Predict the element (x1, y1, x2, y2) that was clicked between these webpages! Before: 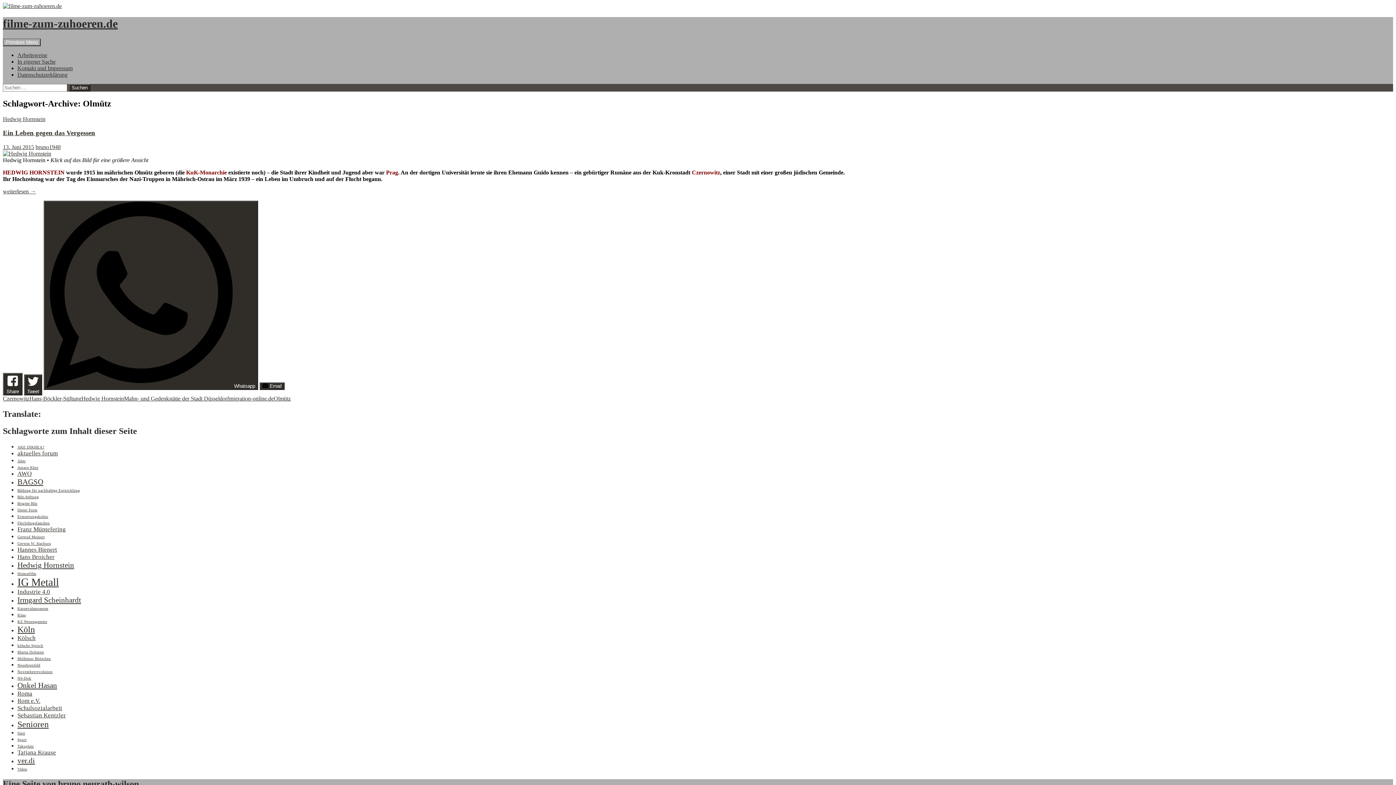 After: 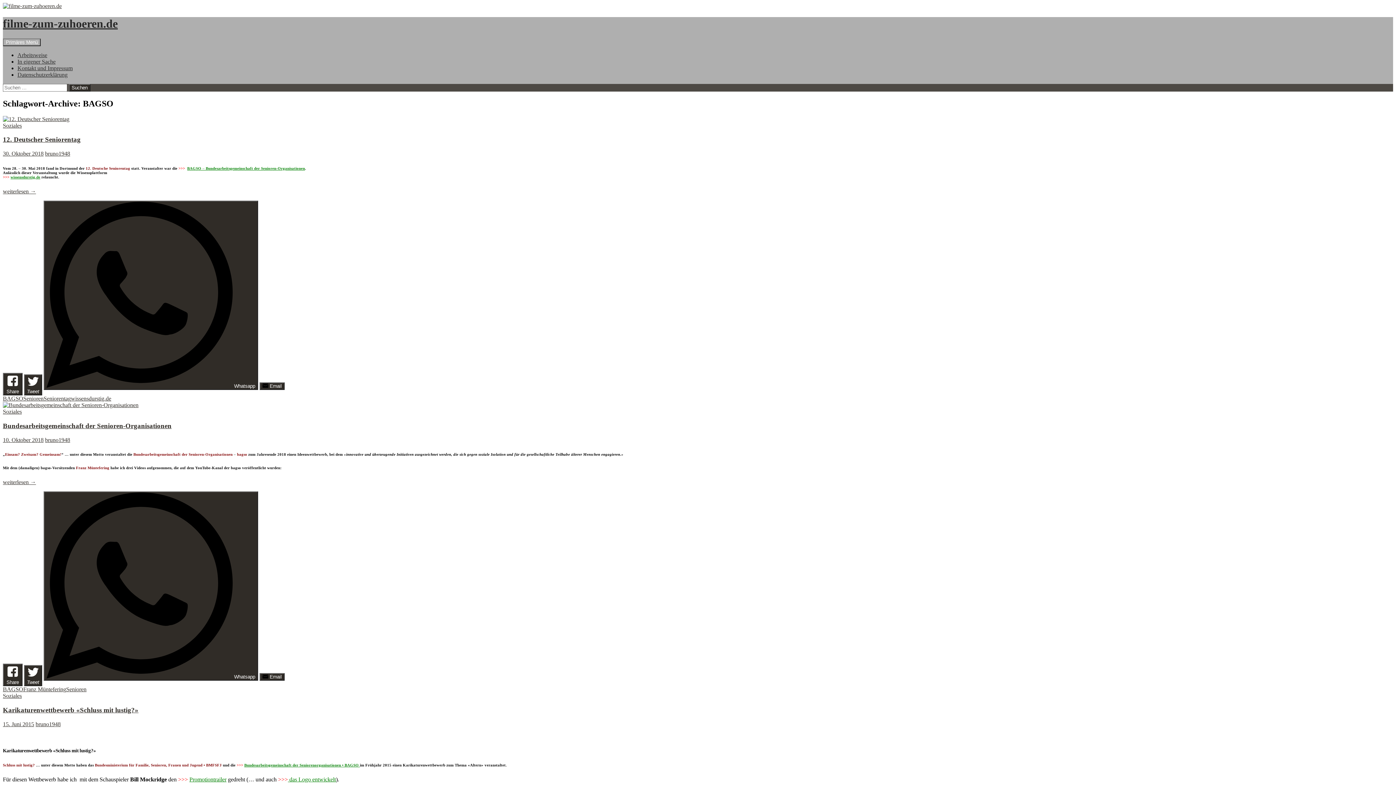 Action: label: BAGSO (3 Einträge) bbox: (17, 477, 43, 486)